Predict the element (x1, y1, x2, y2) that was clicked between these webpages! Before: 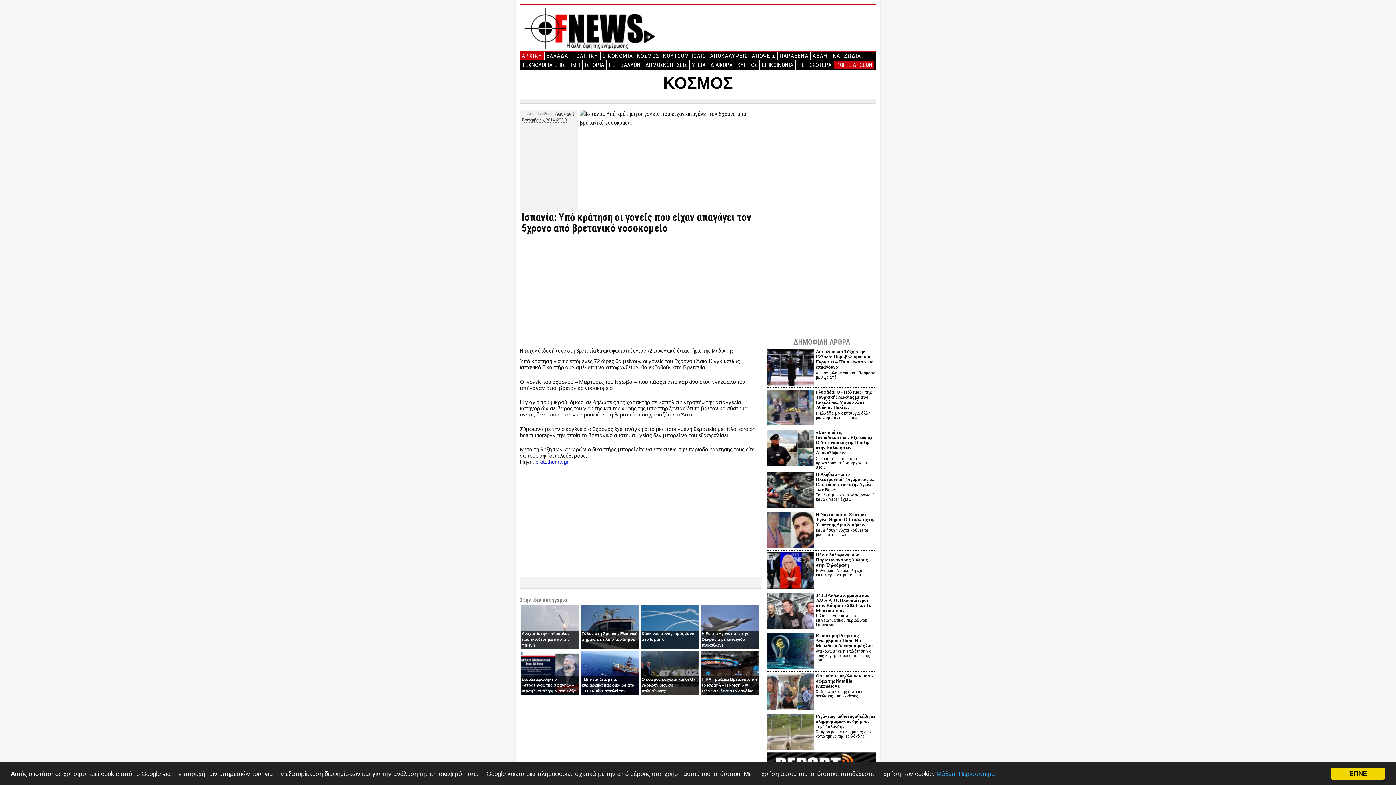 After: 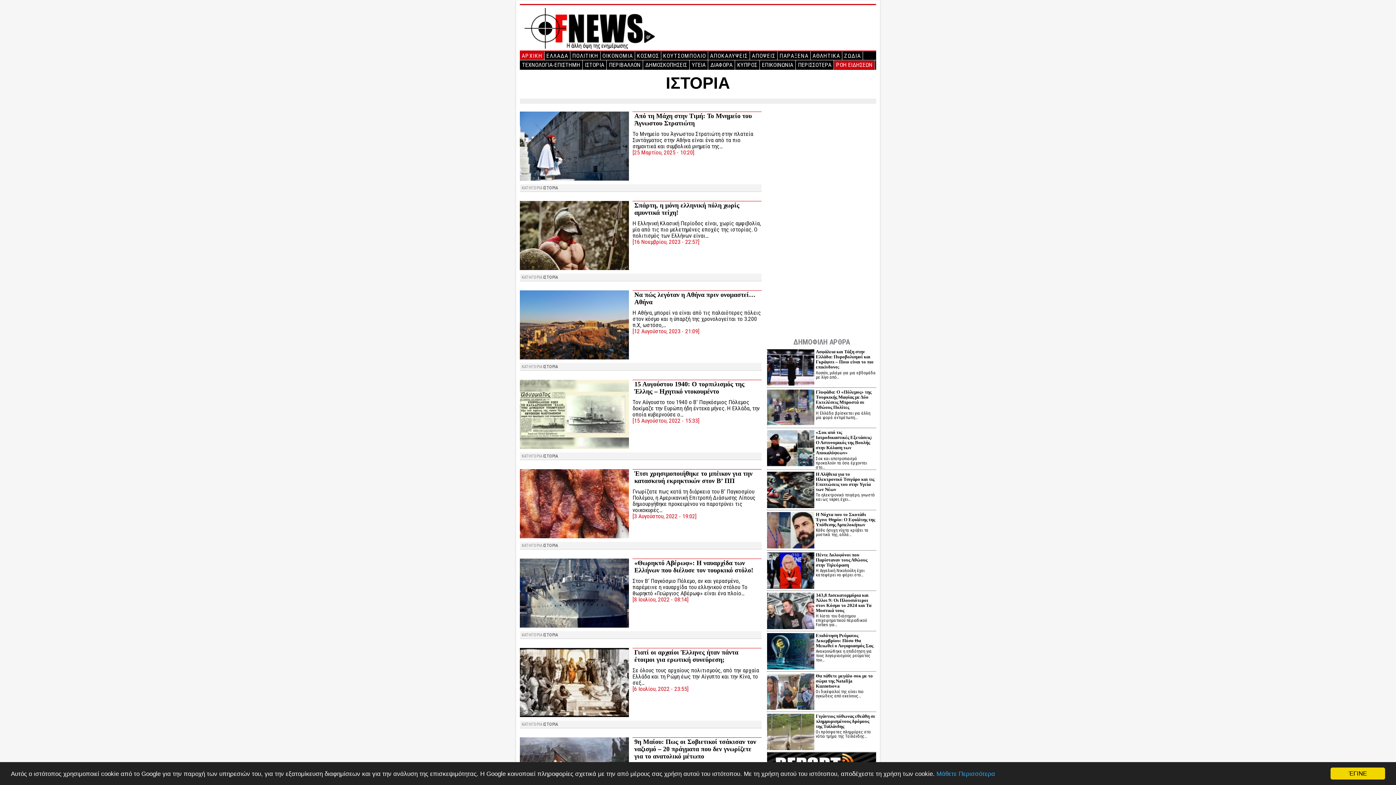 Action: bbox: (582, 60, 606, 69) label: ΙΣΤΟΡΙΑ